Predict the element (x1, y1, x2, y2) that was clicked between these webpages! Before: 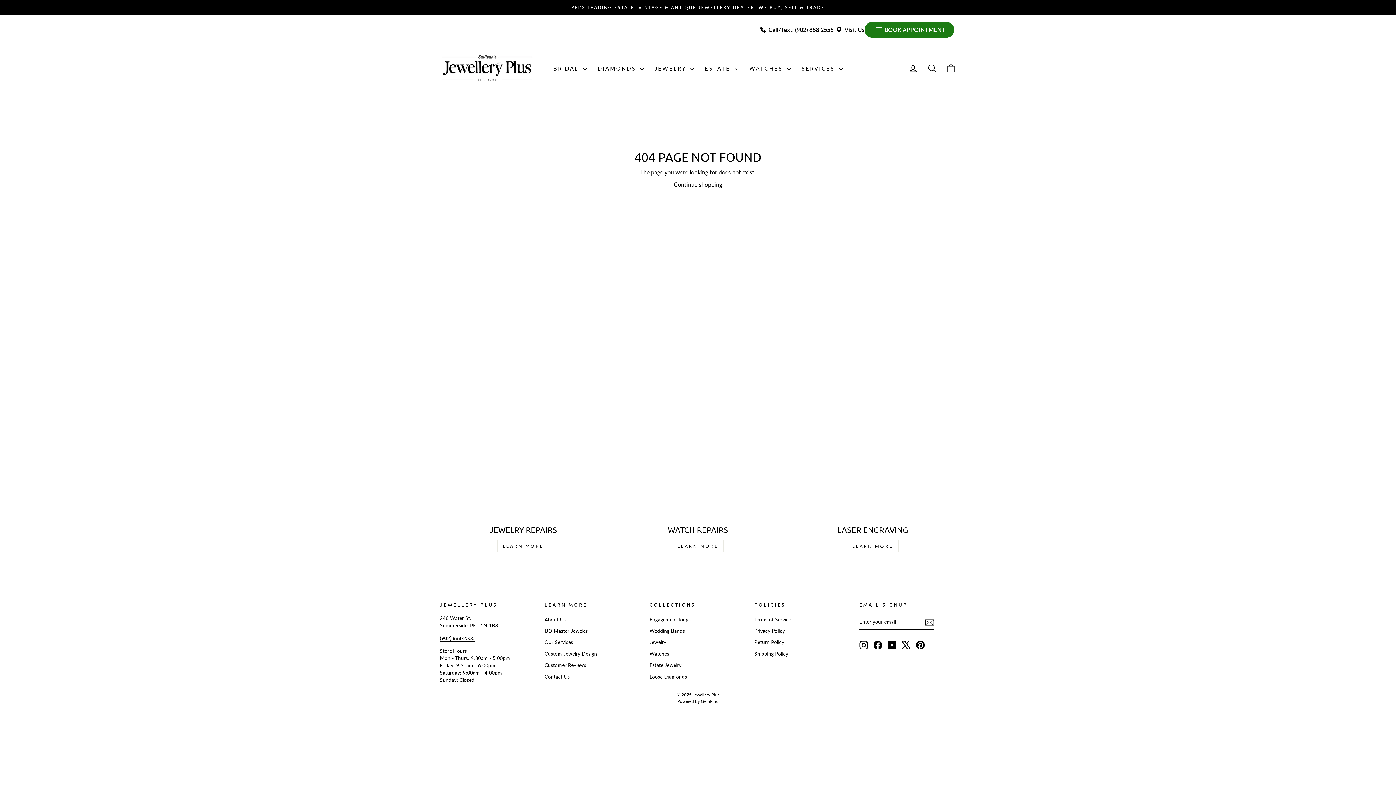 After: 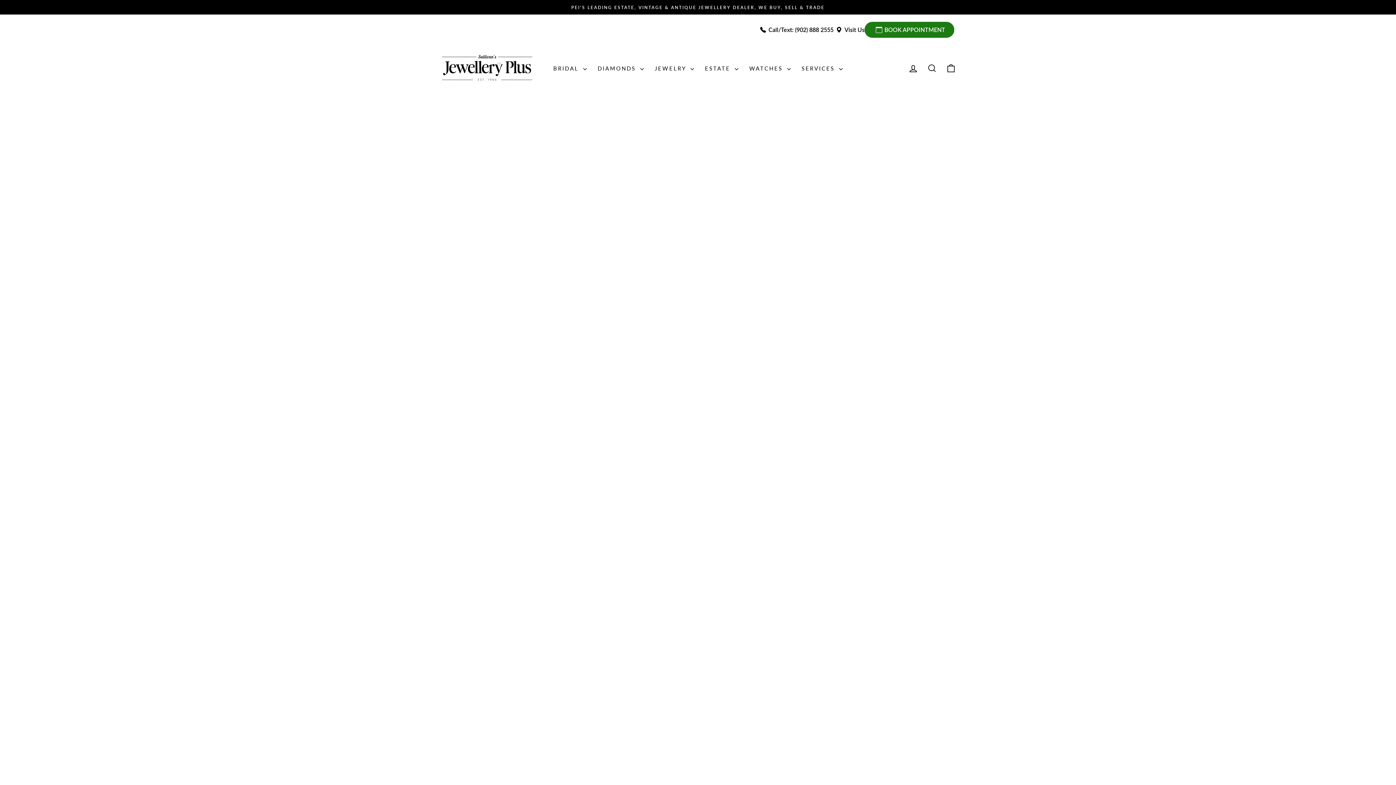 Action: bbox: (440, 403, 606, 517) label: Jewelry Repairs